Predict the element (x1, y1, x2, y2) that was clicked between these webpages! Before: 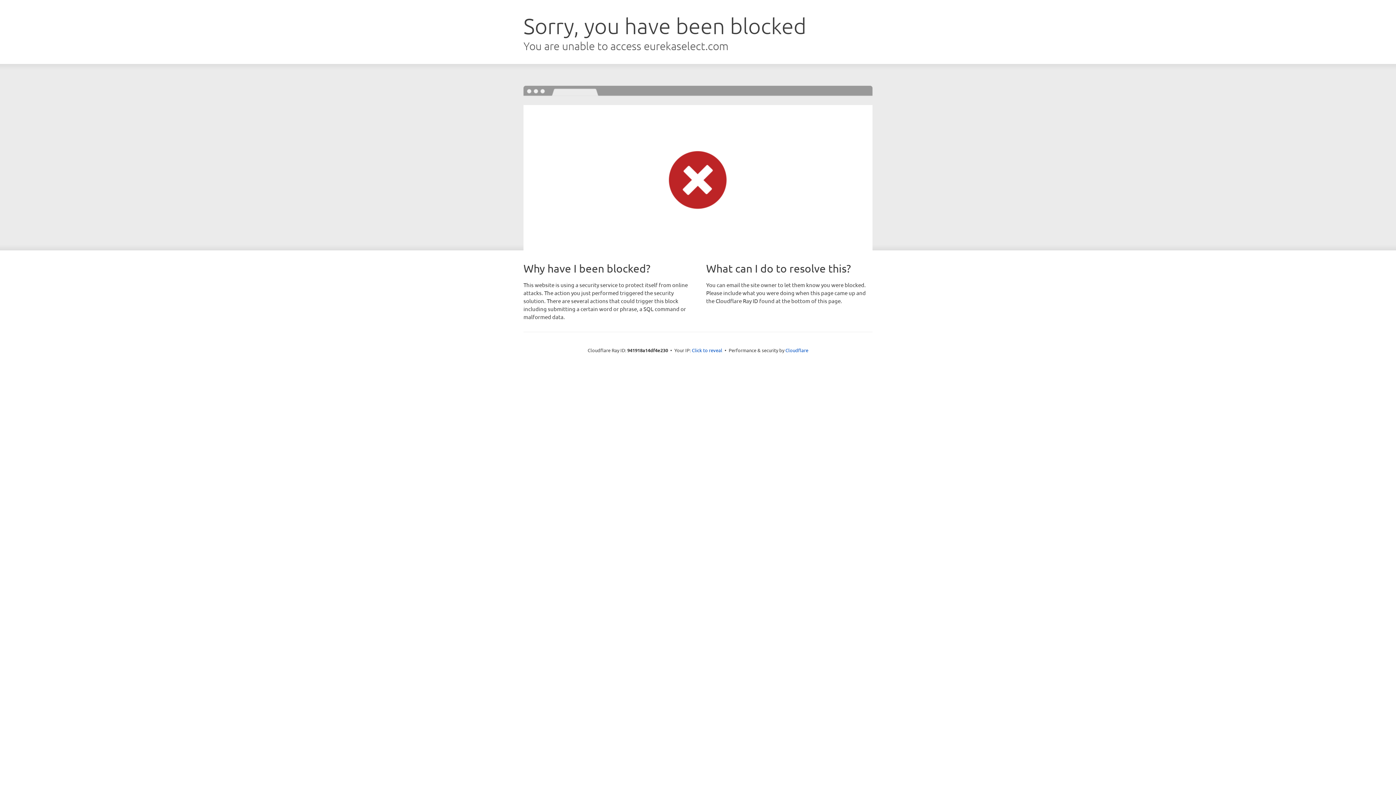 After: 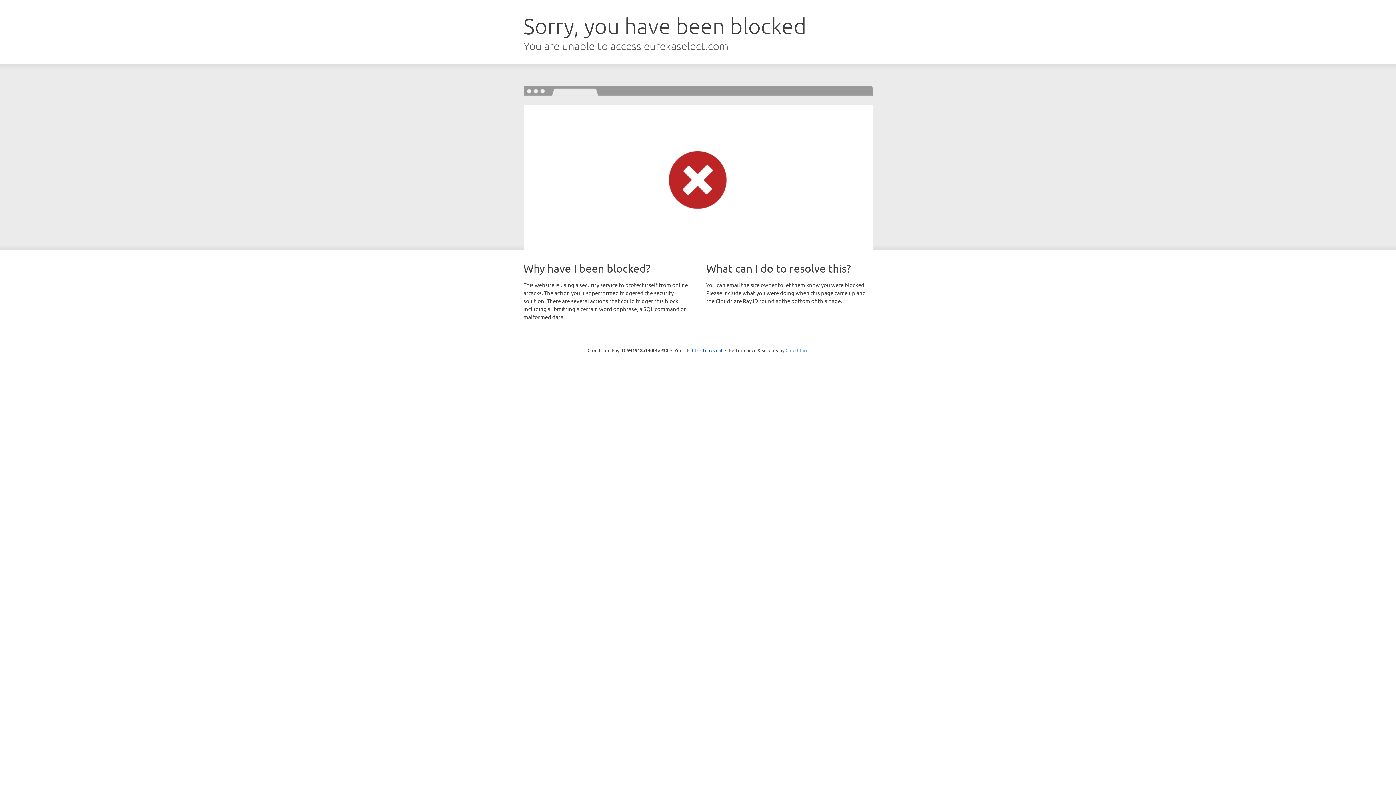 Action: bbox: (785, 347, 808, 353) label: Cloudflare